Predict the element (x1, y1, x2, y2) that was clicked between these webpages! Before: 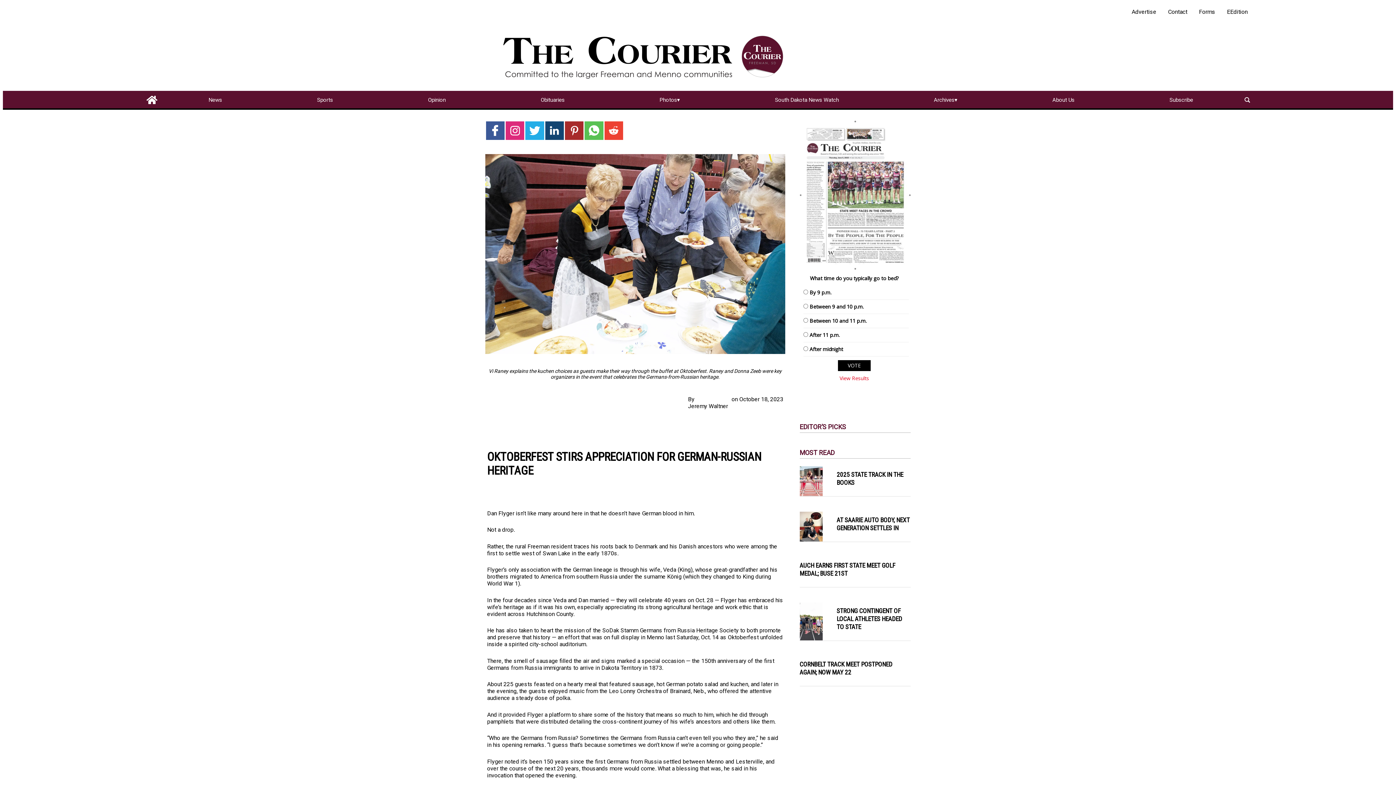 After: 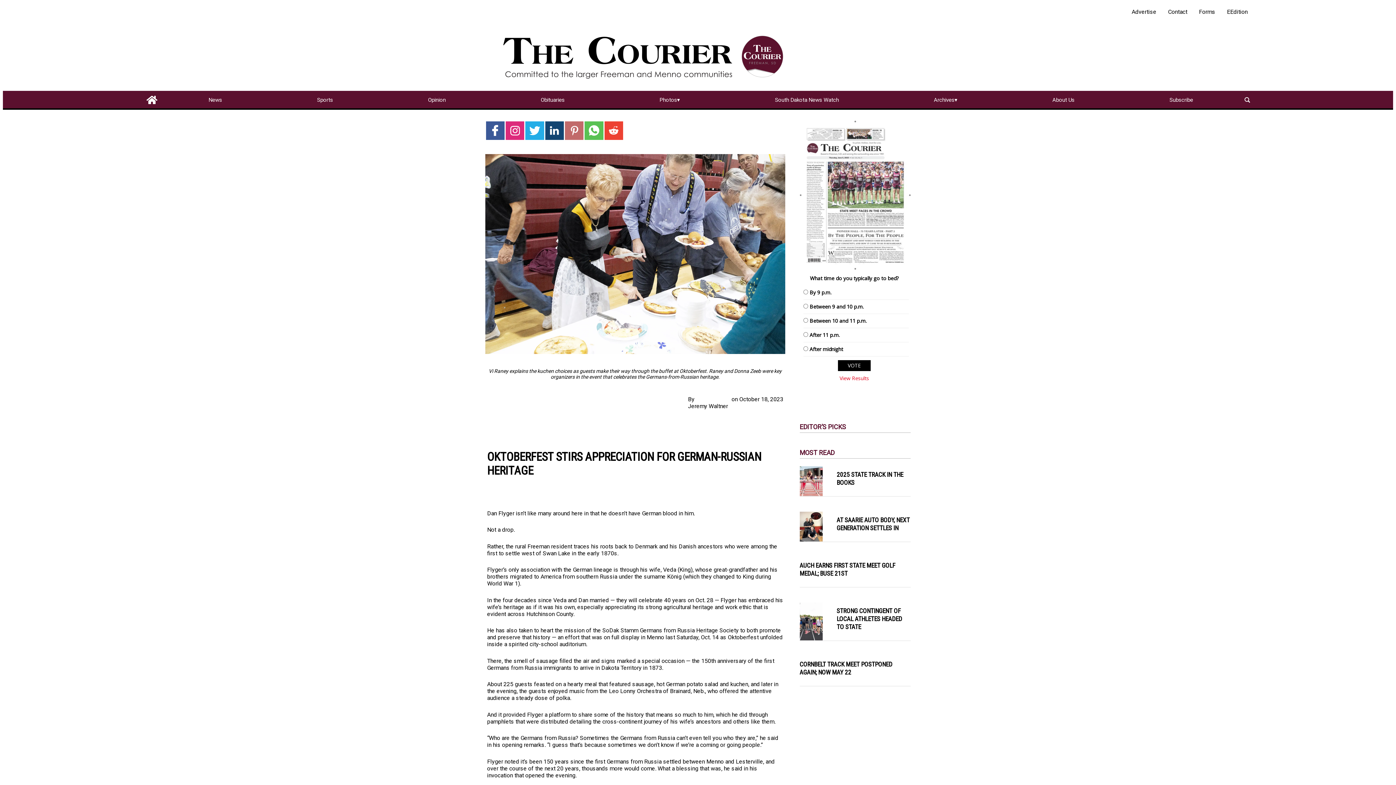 Action: bbox: (565, 121, 583, 139) label: Link to page in pinterest